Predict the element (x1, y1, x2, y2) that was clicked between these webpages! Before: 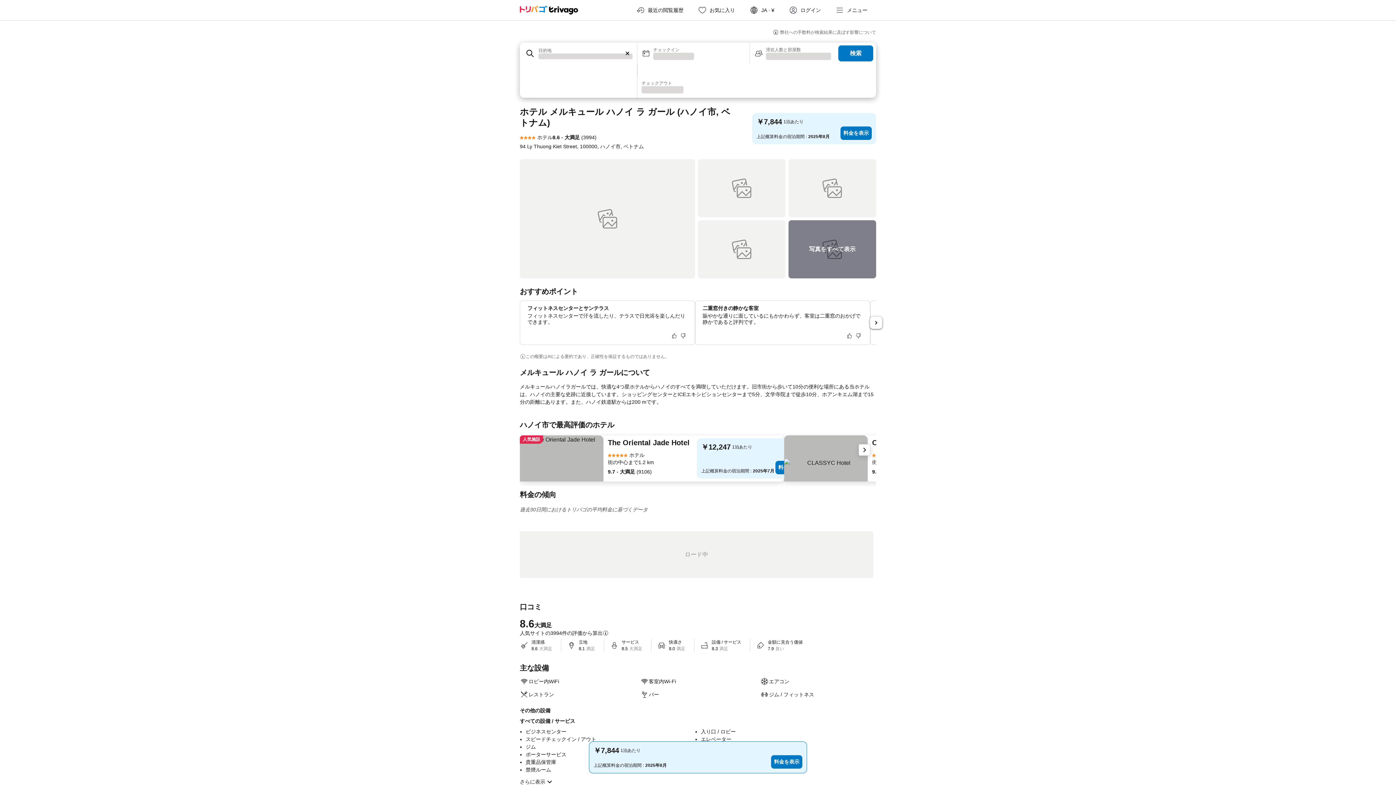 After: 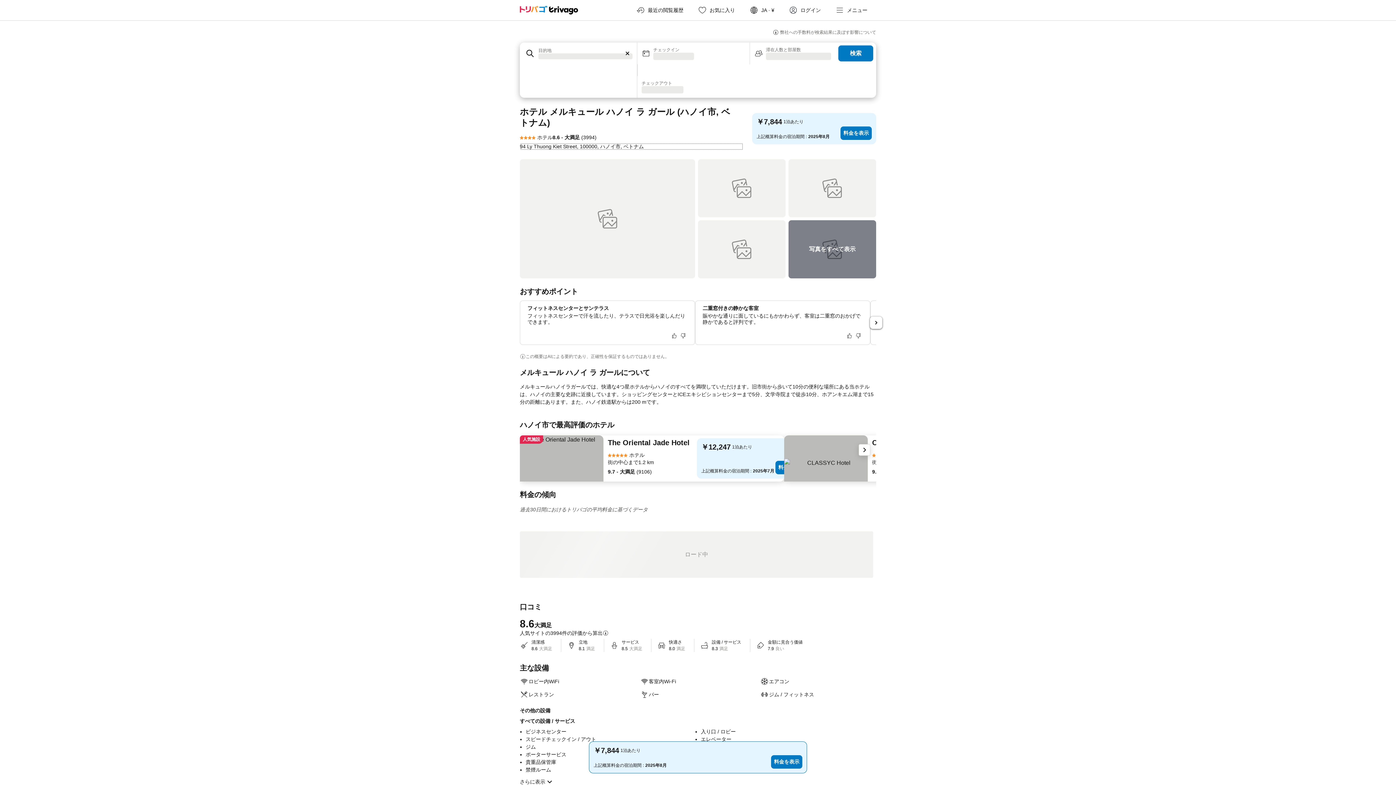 Action: label: 94 Ly Thuong Kiet Street, 100000, ハノイ市, ベトナム bbox: (520, 142, 743, 150)